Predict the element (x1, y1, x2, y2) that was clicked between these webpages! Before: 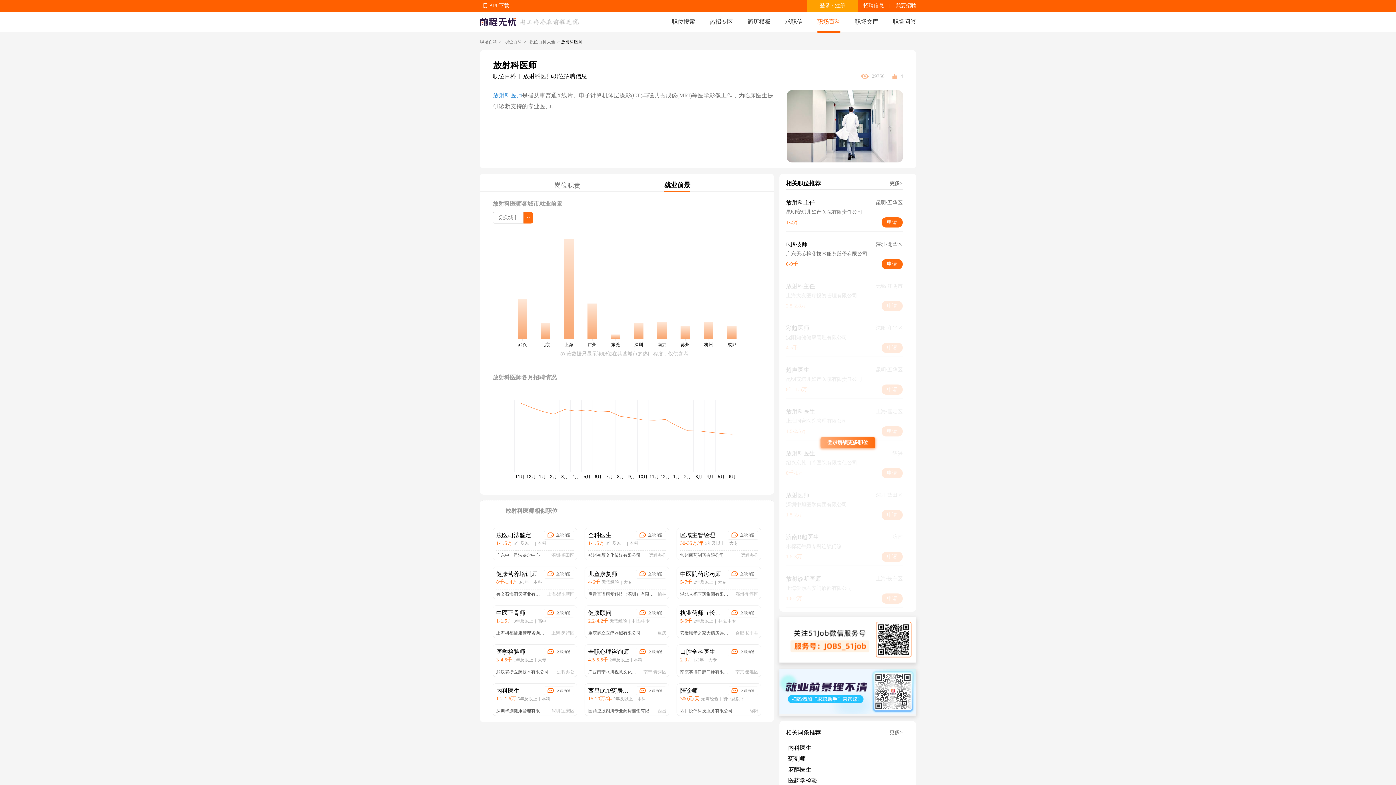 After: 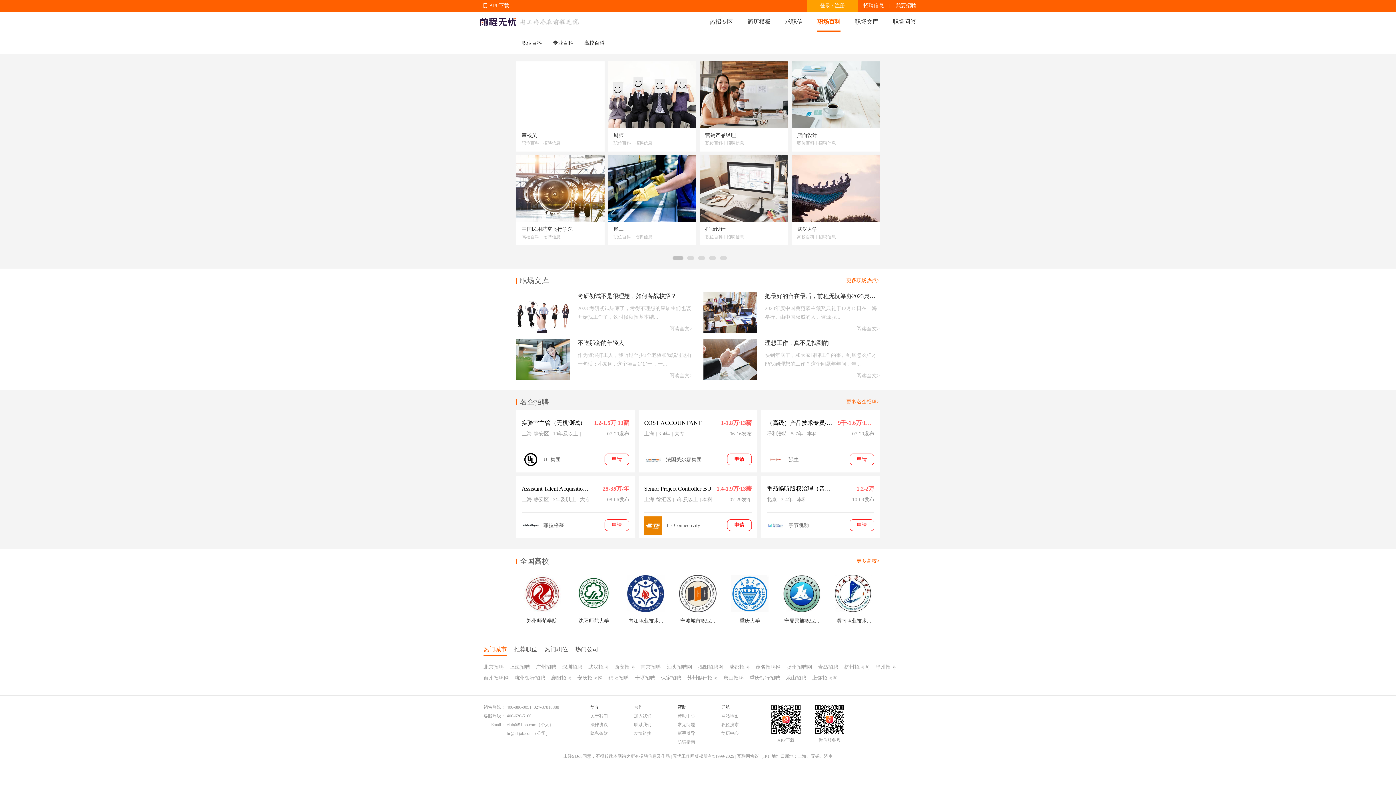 Action: bbox: (480, 39, 499, 44) label: 职场百科